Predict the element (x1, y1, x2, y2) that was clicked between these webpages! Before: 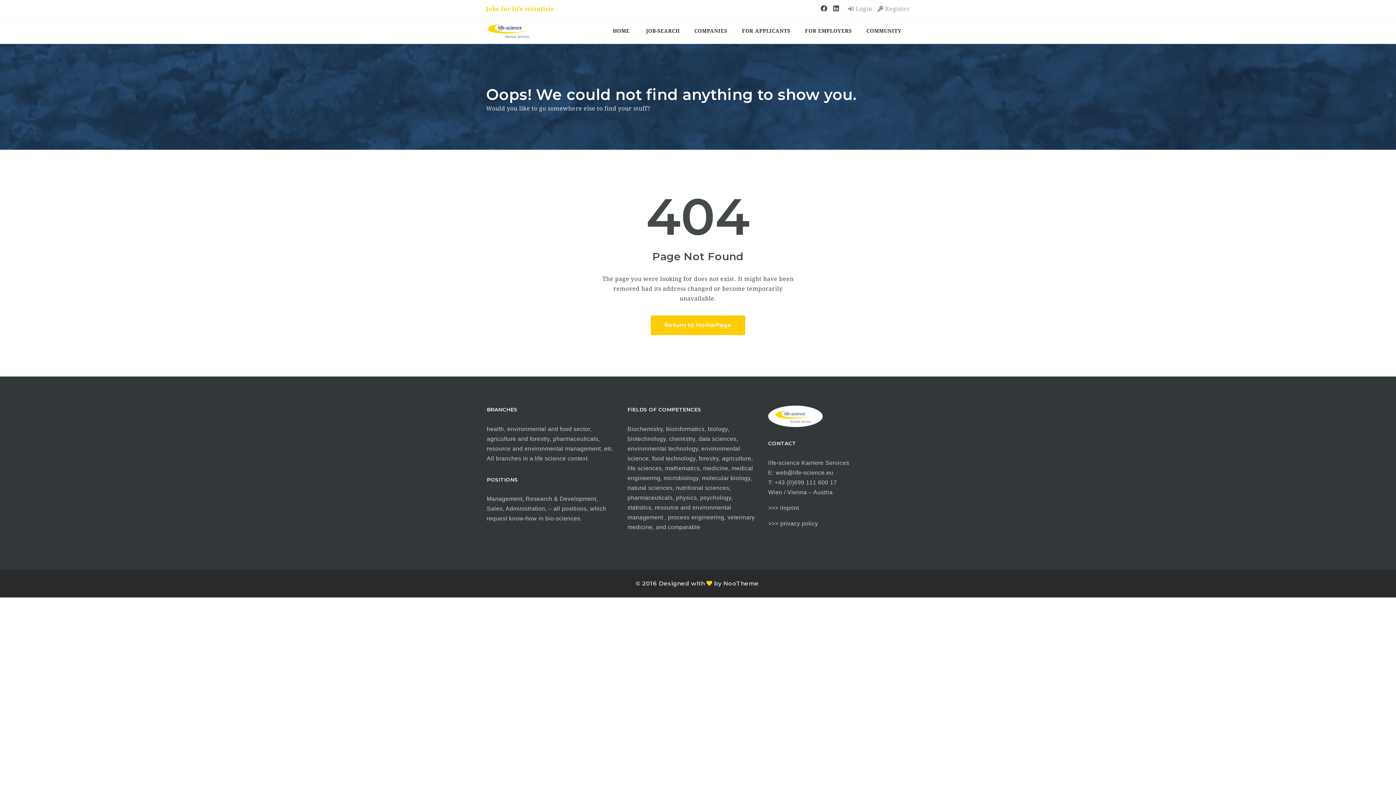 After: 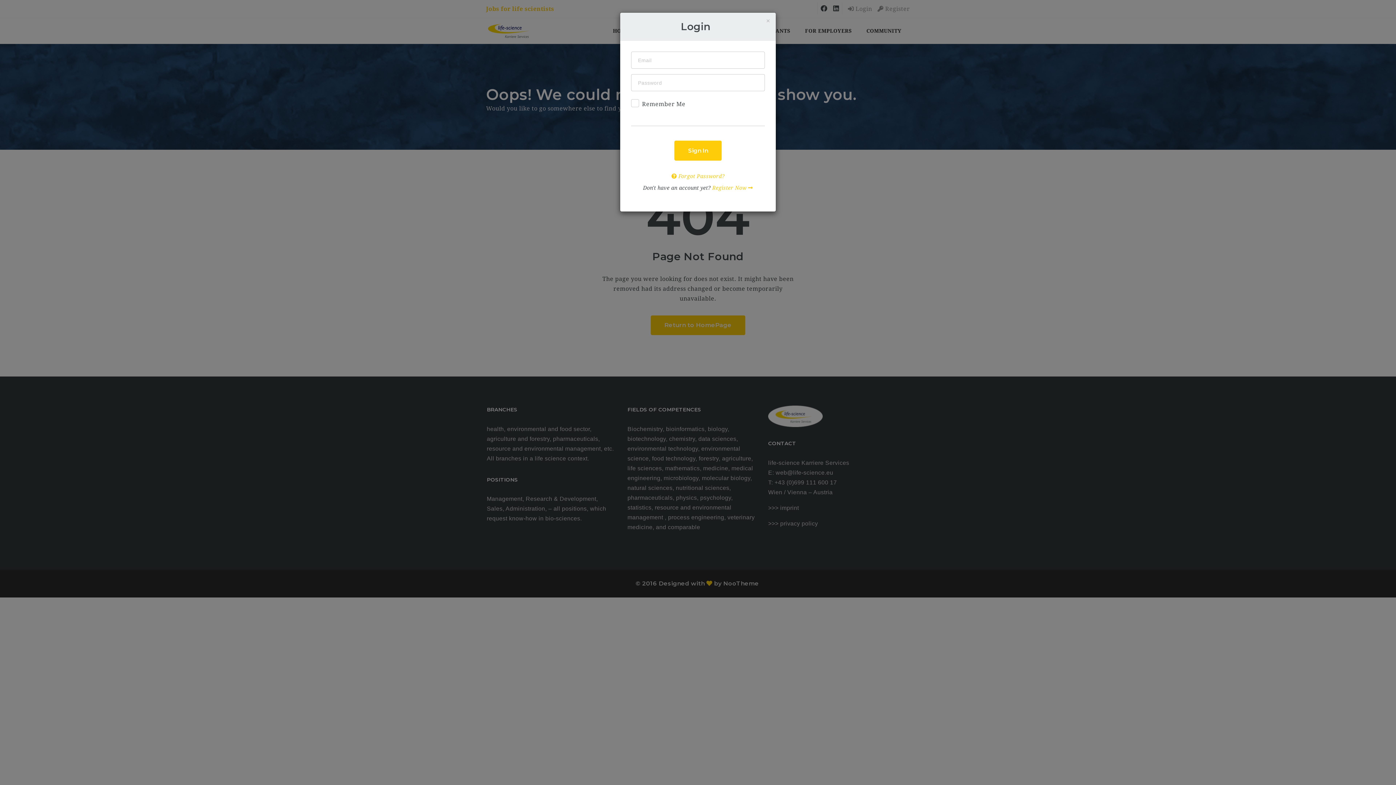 Action: label:  Login bbox: (848, 5, 872, 12)